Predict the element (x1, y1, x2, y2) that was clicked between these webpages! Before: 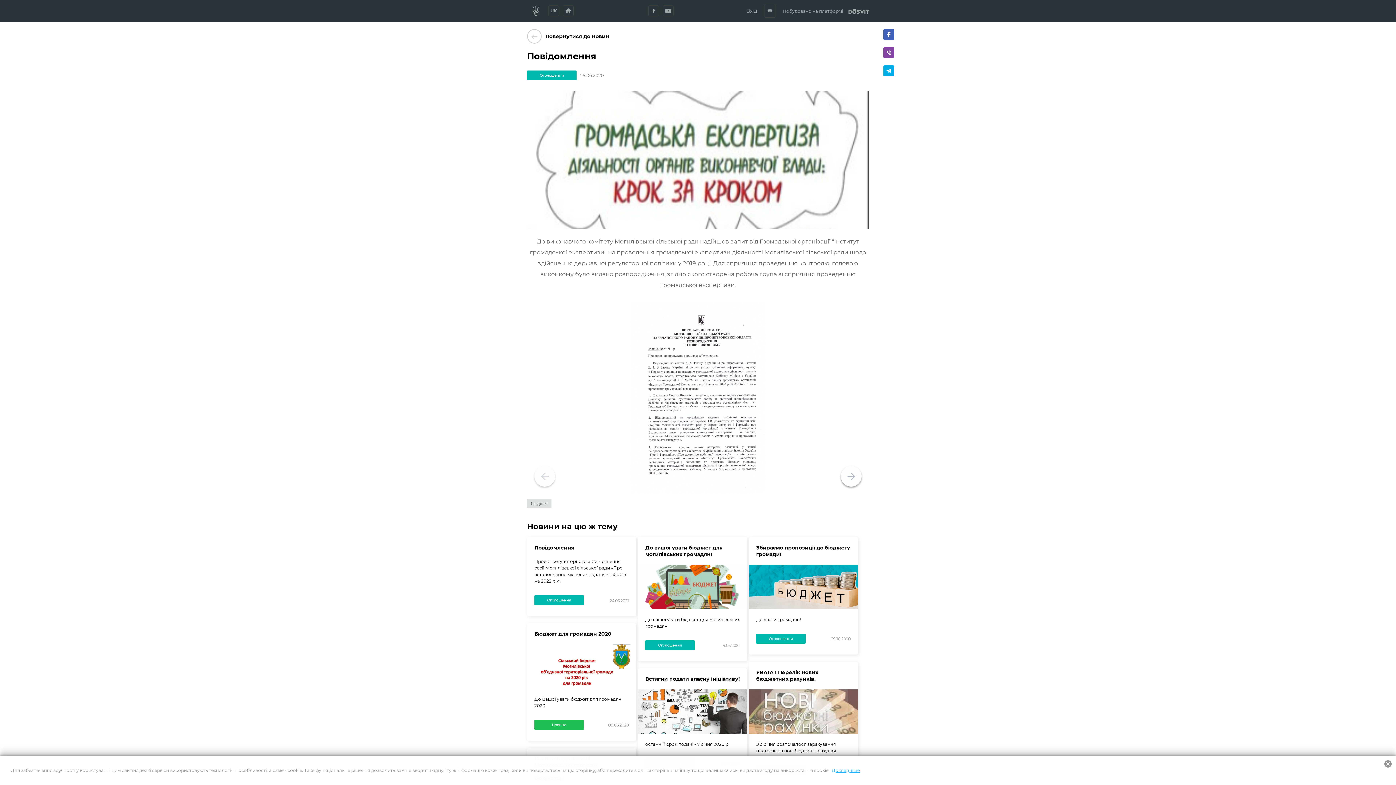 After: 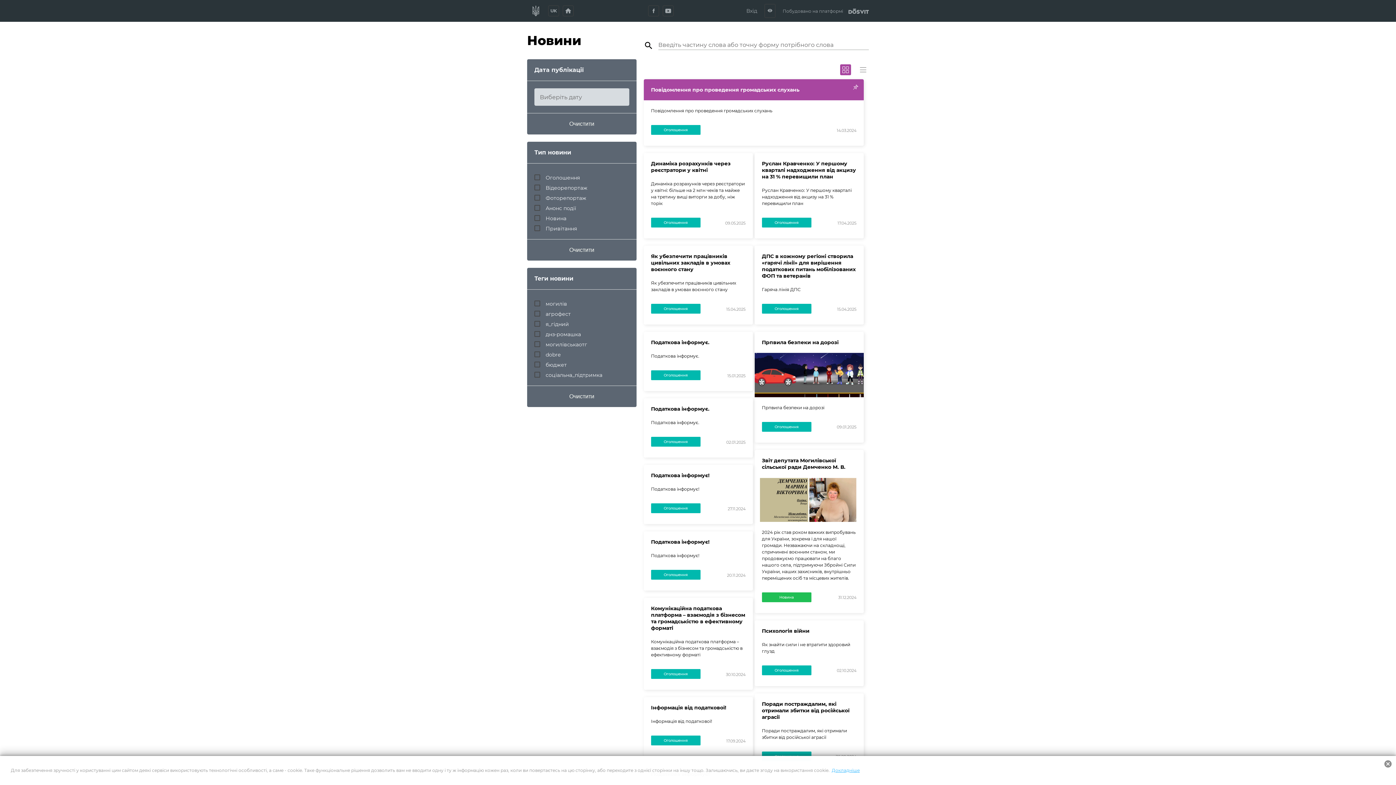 Action: label: keyboard_backspace
Повернутися до новин bbox: (527, 29, 869, 43)